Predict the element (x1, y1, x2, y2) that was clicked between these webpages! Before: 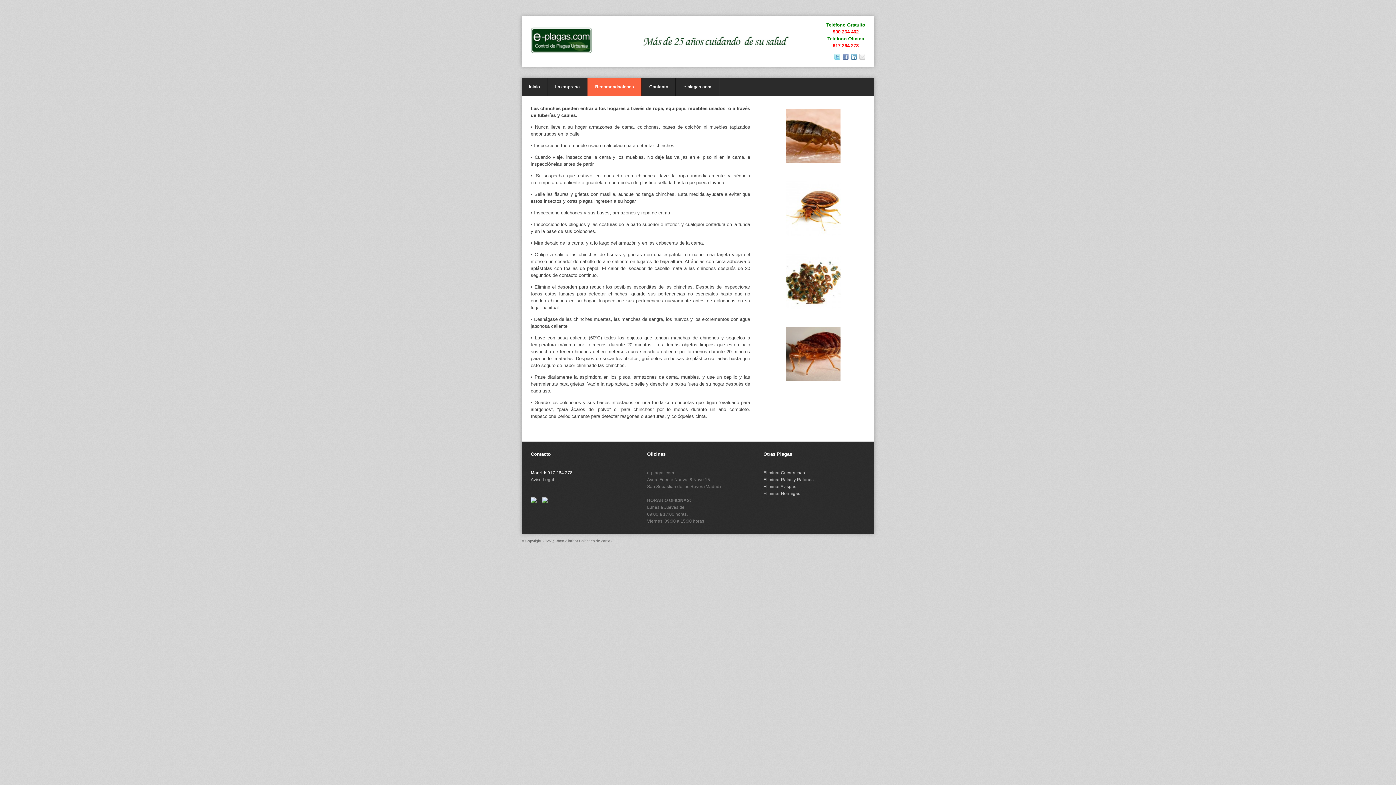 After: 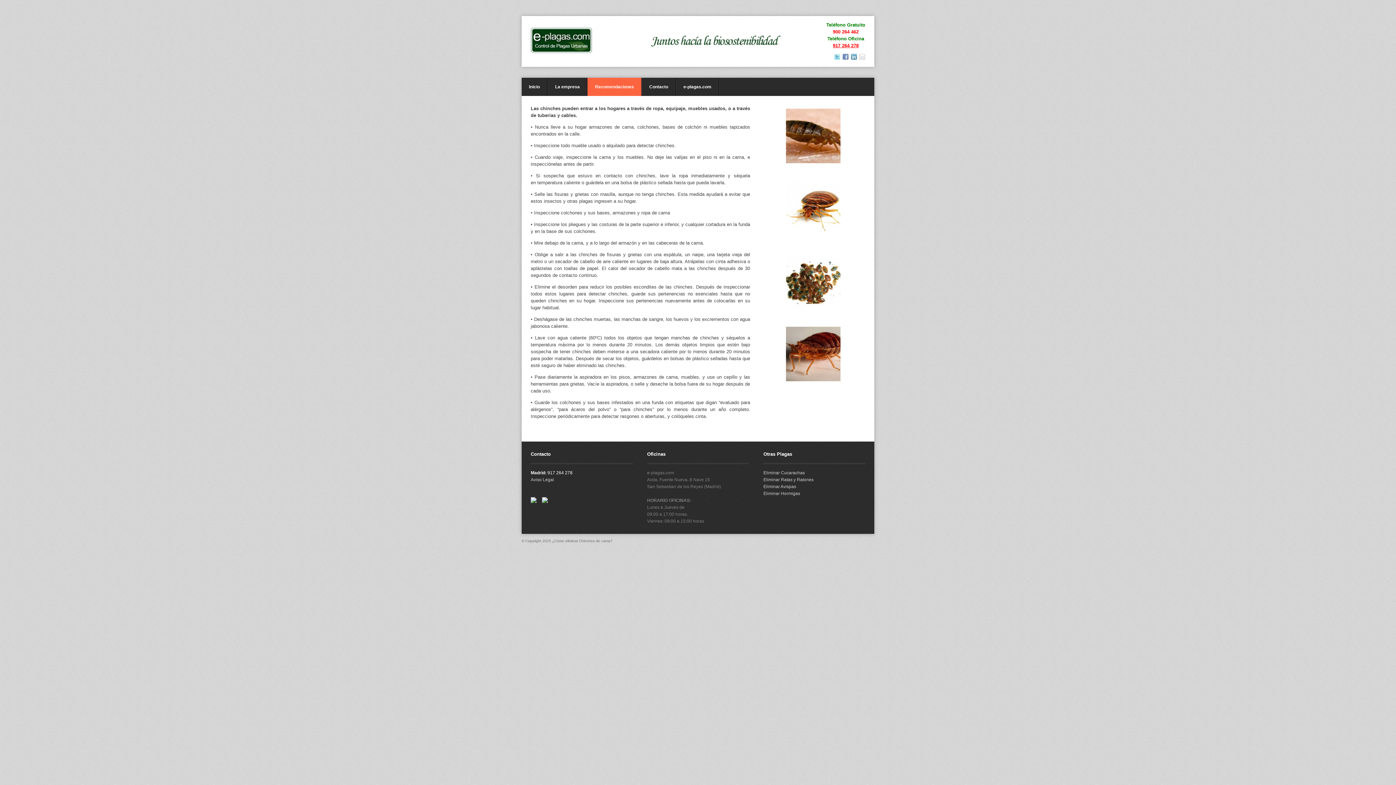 Action: bbox: (833, 42, 858, 48) label: 917 264 278